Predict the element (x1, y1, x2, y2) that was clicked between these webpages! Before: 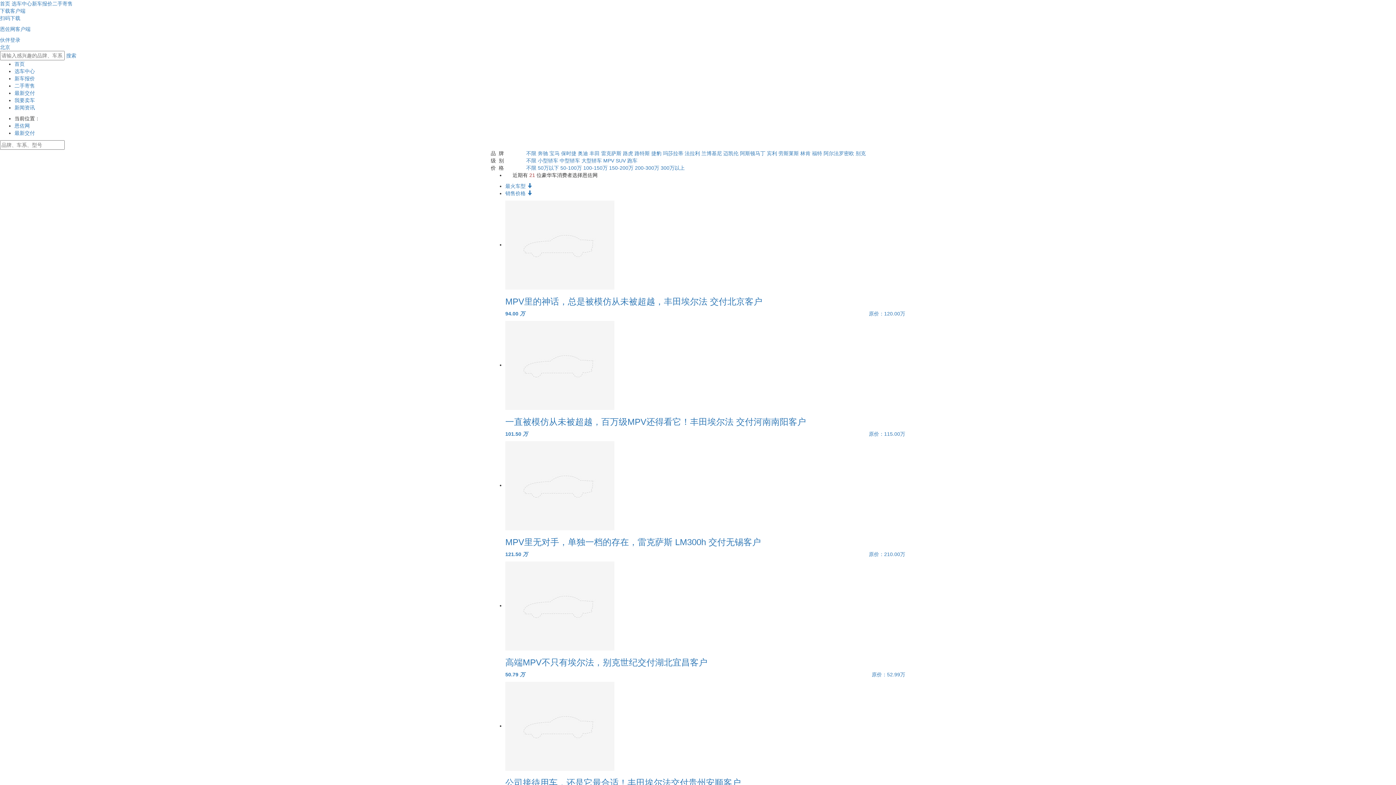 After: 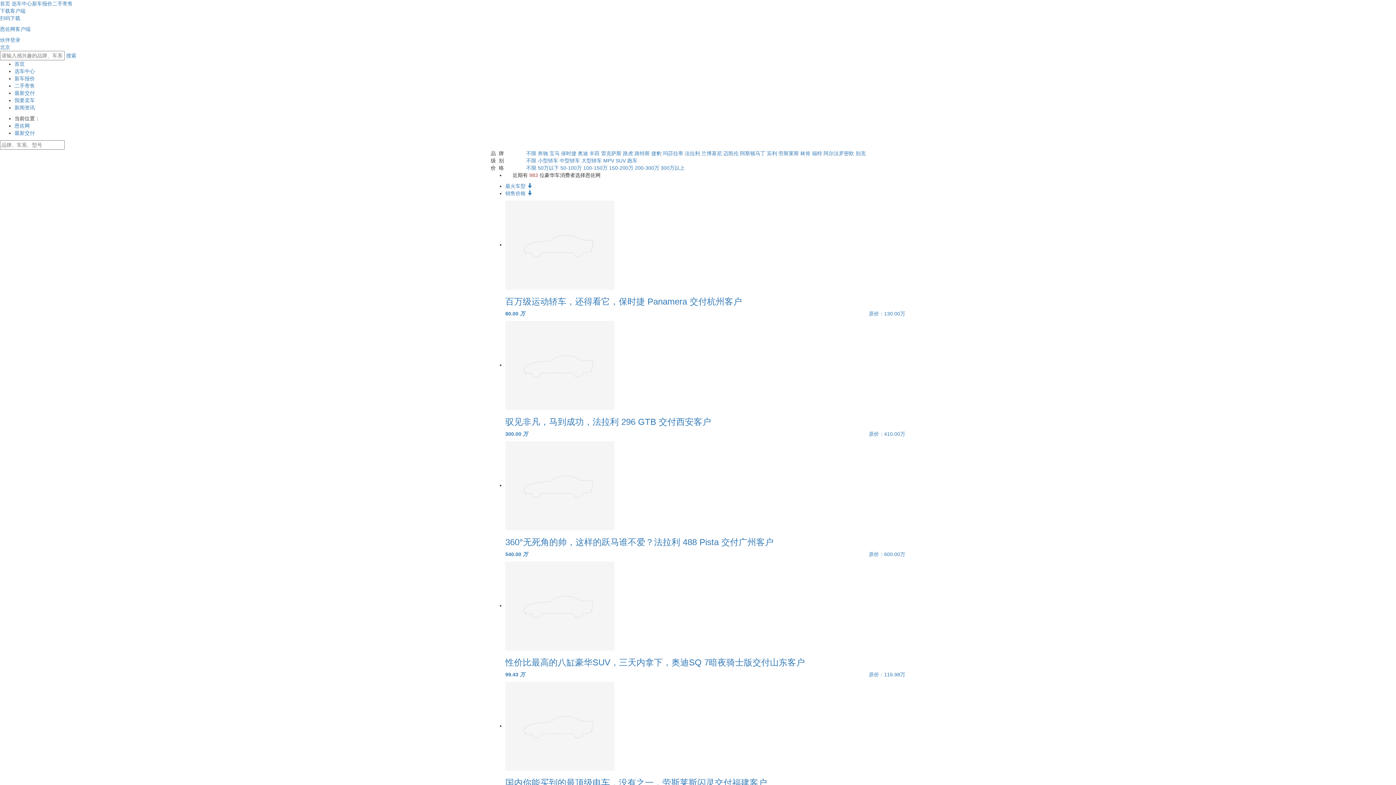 Action: label: 不限 bbox: (526, 157, 536, 163)